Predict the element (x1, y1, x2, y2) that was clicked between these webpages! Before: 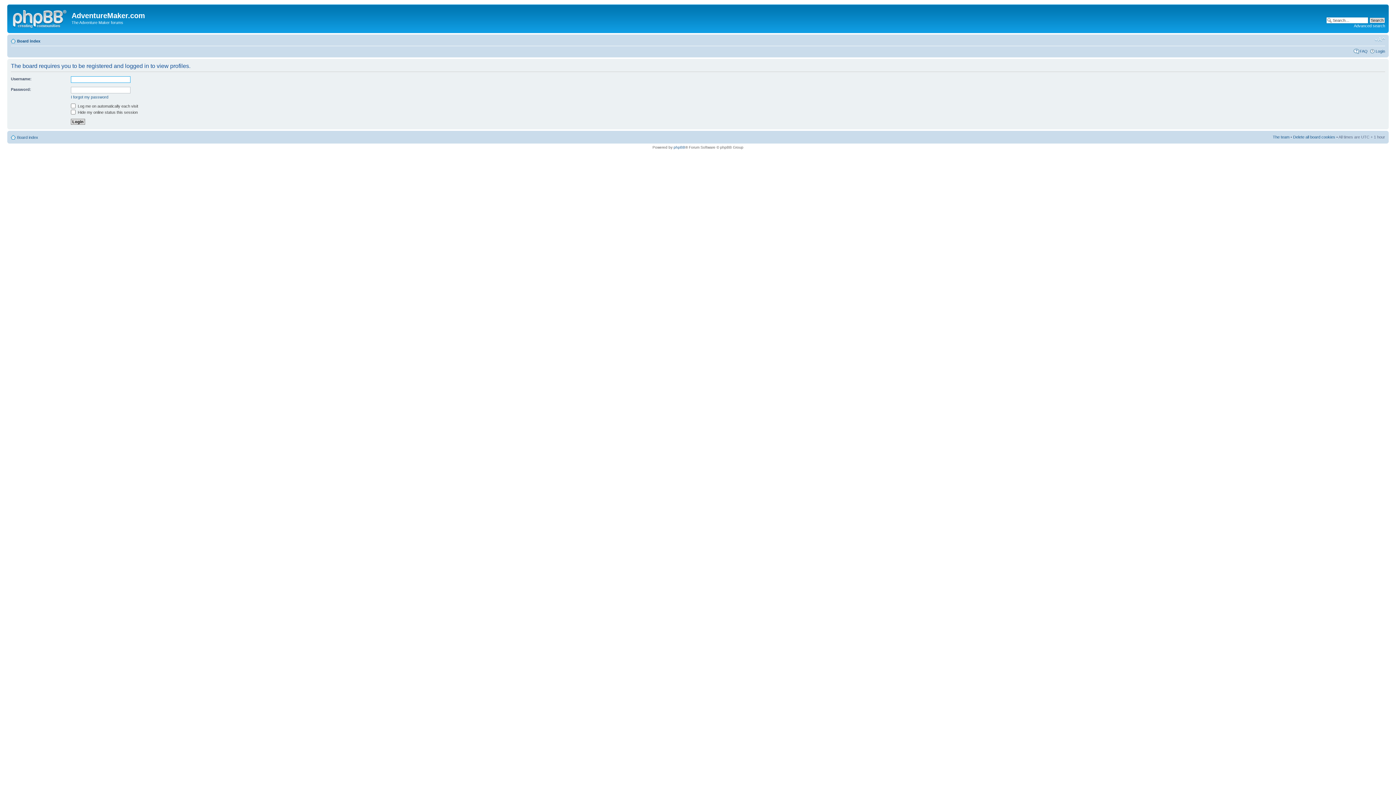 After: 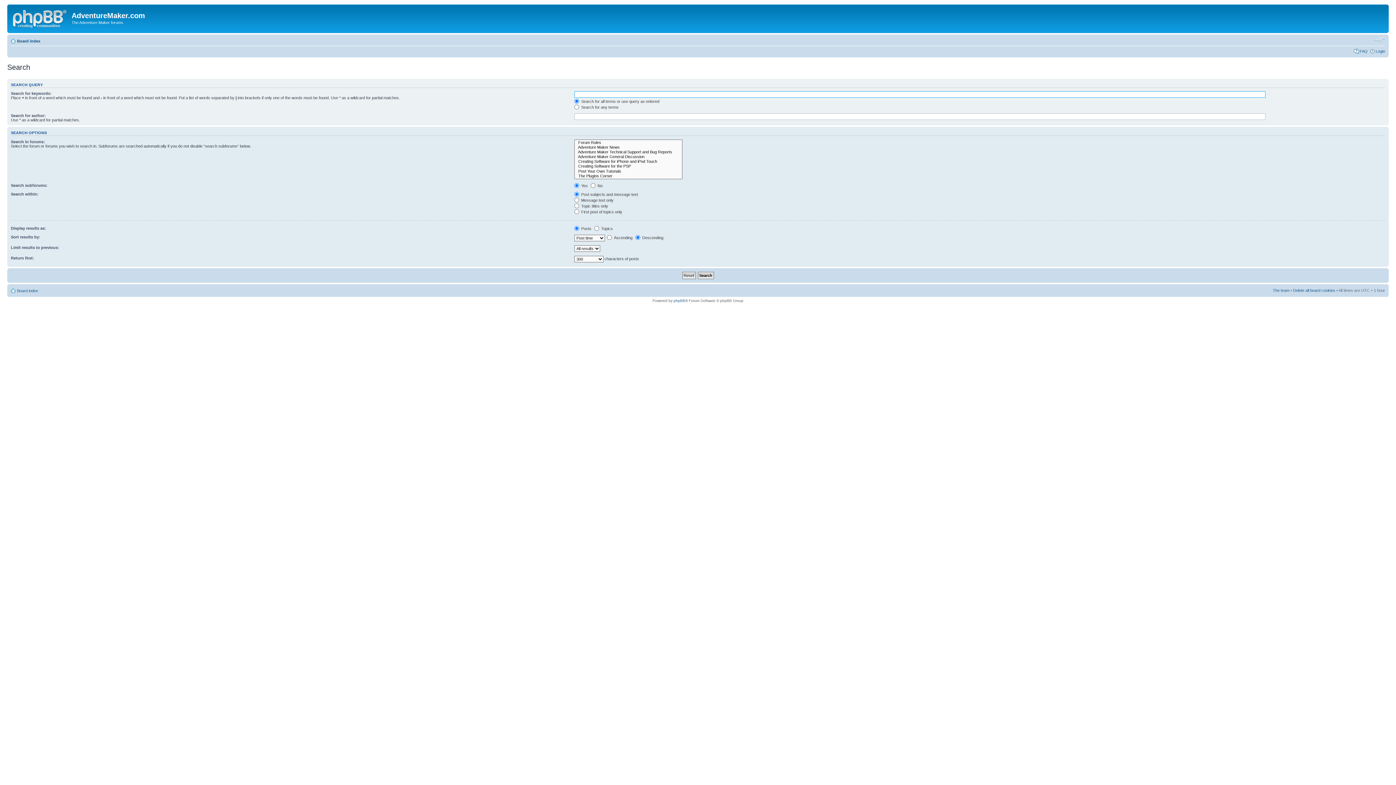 Action: label: Advanced search bbox: (1354, 23, 1385, 28)